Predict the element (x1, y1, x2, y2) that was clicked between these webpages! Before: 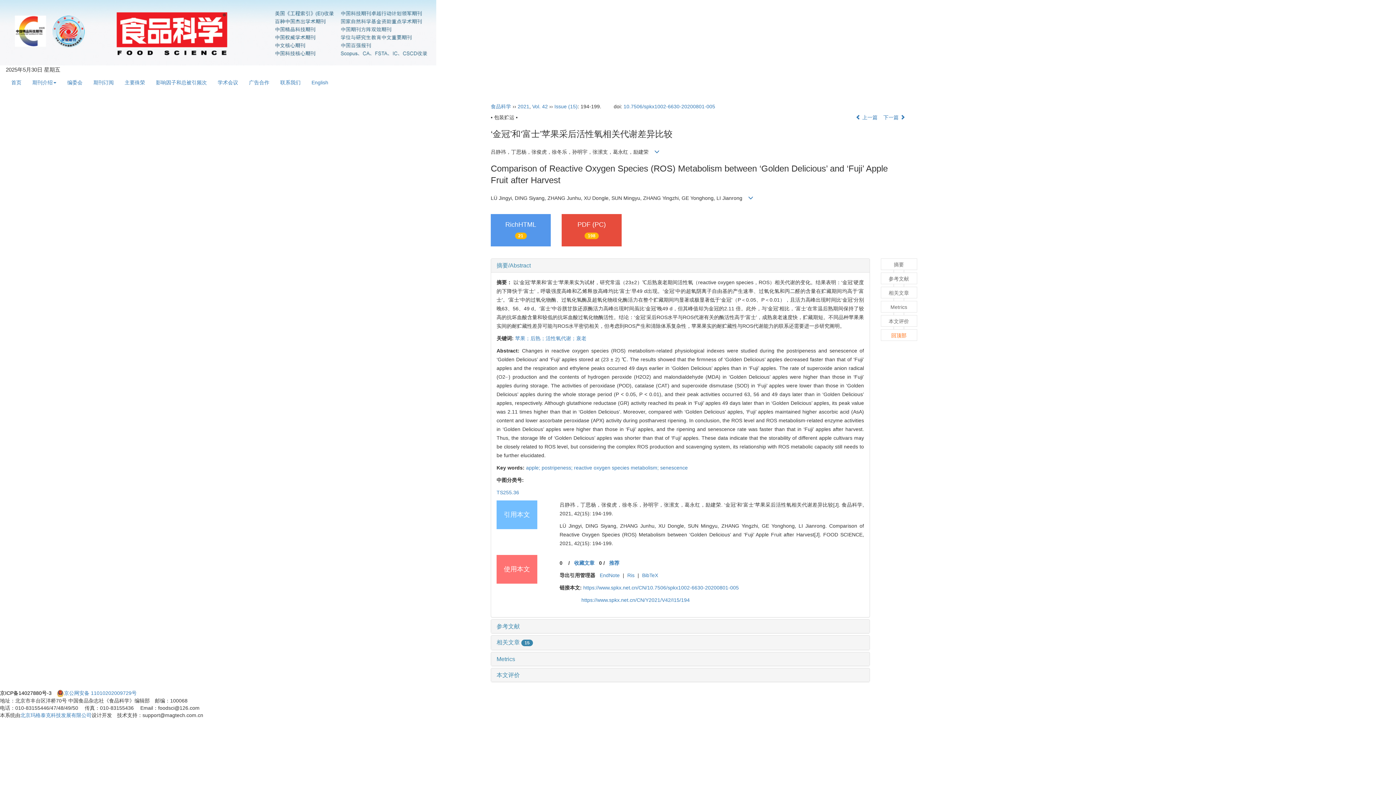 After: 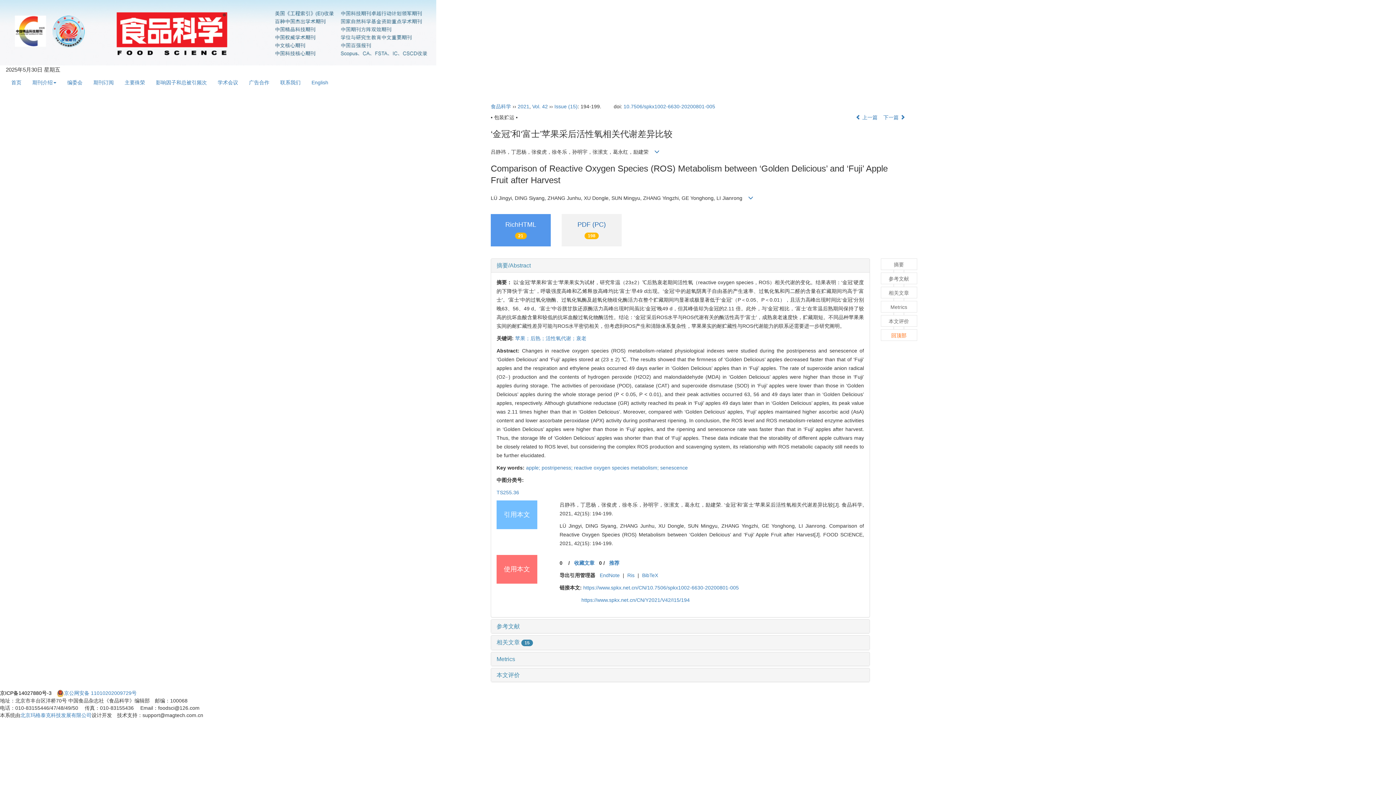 Action: bbox: (561, 214, 621, 246) label: PDF (PC)
198